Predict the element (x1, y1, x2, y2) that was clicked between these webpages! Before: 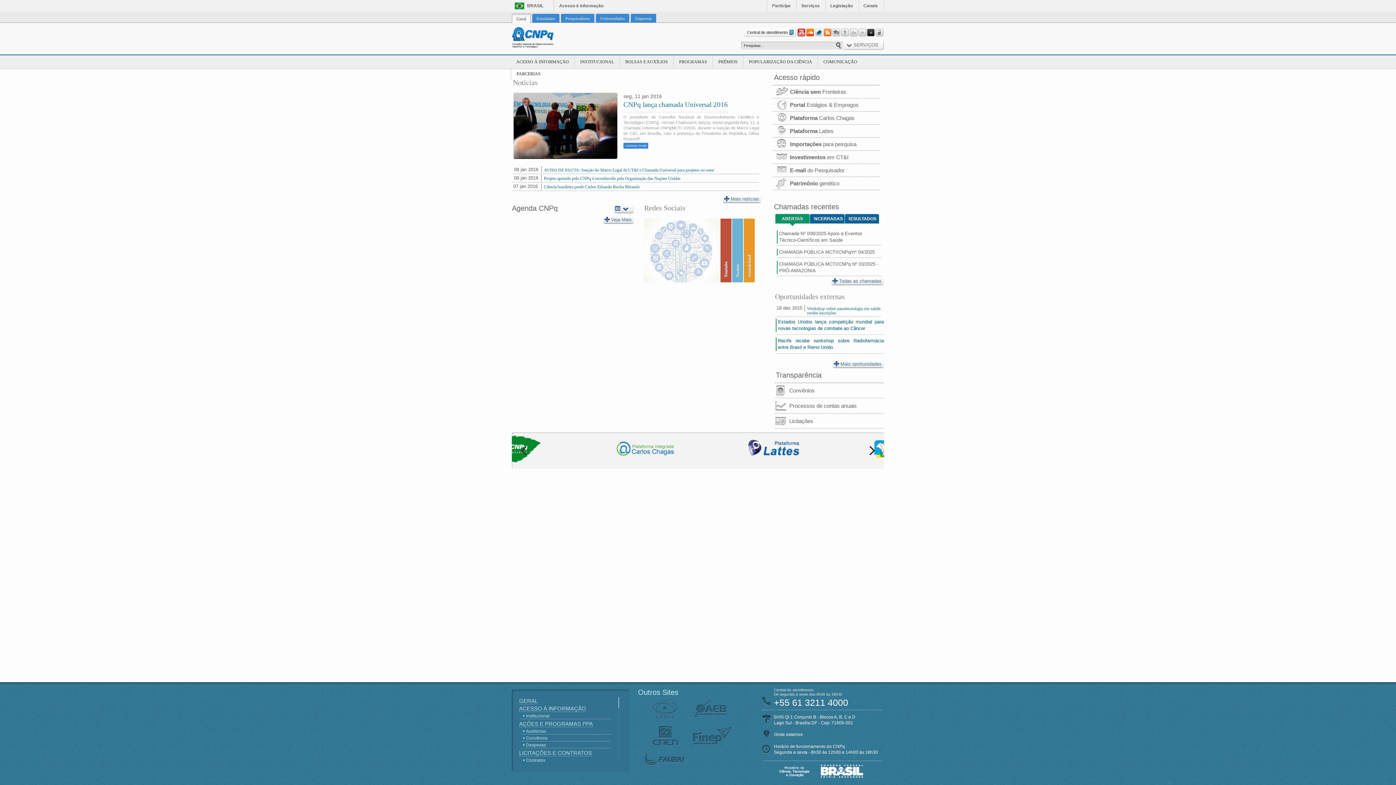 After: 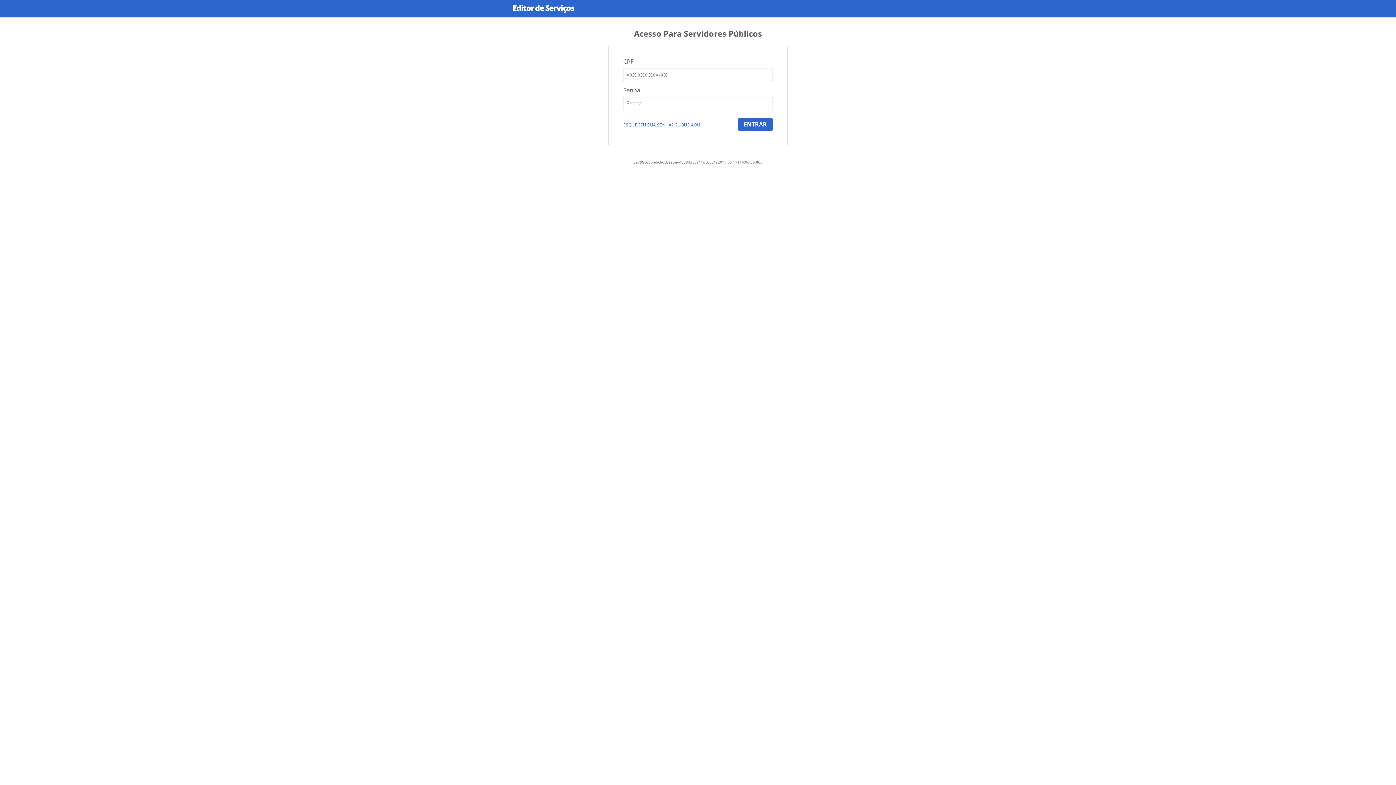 Action: bbox: (801, 3, 820, 8) label: Serviços